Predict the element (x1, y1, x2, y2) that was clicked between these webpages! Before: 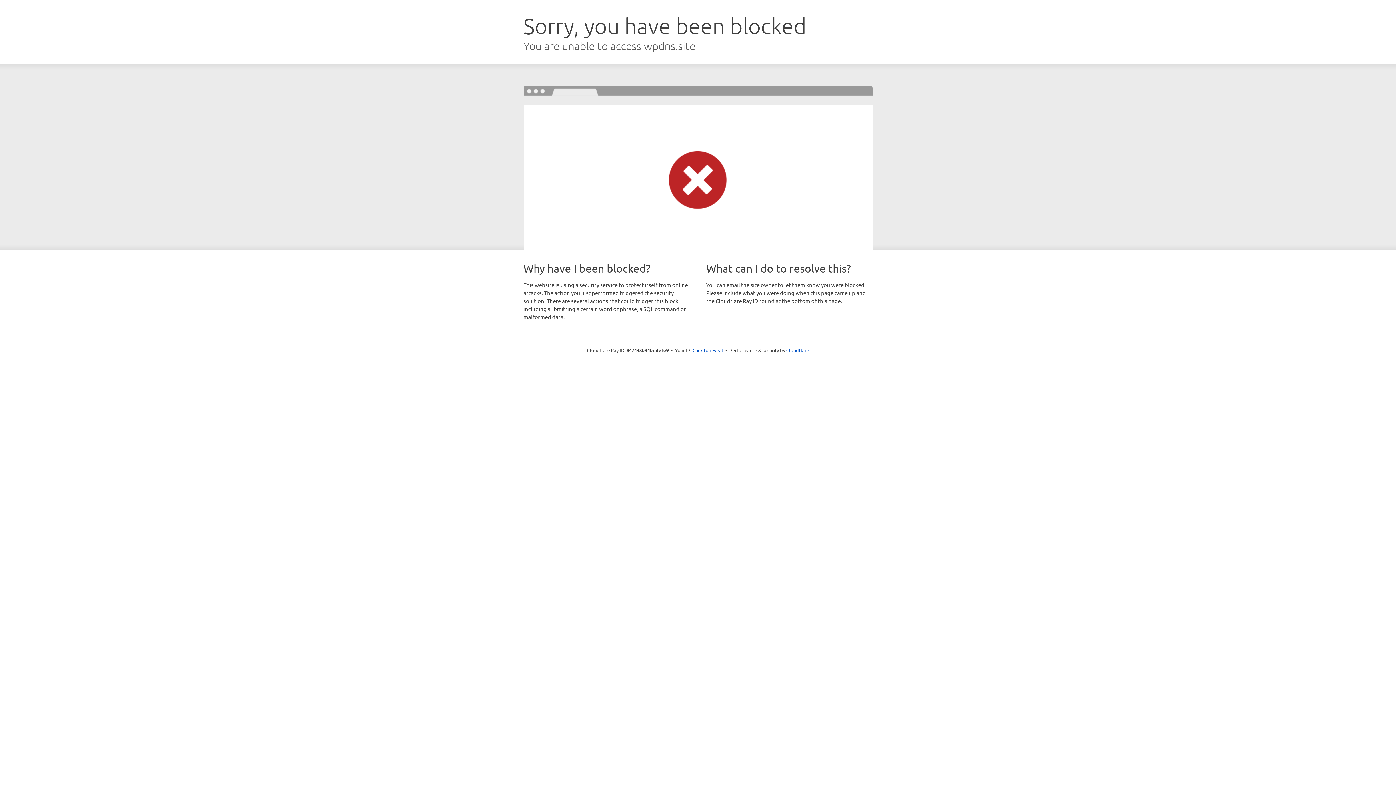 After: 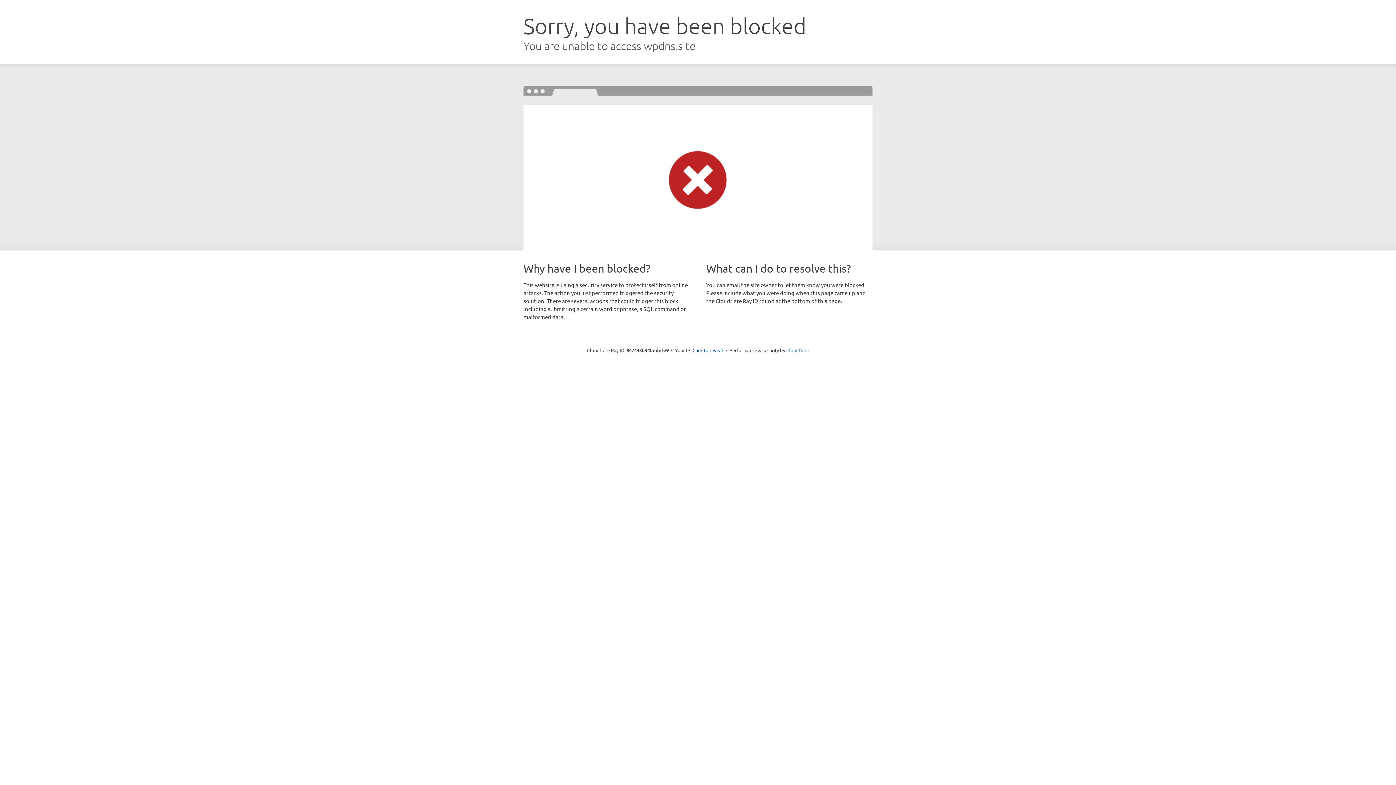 Action: bbox: (786, 347, 809, 353) label: Cloudflare